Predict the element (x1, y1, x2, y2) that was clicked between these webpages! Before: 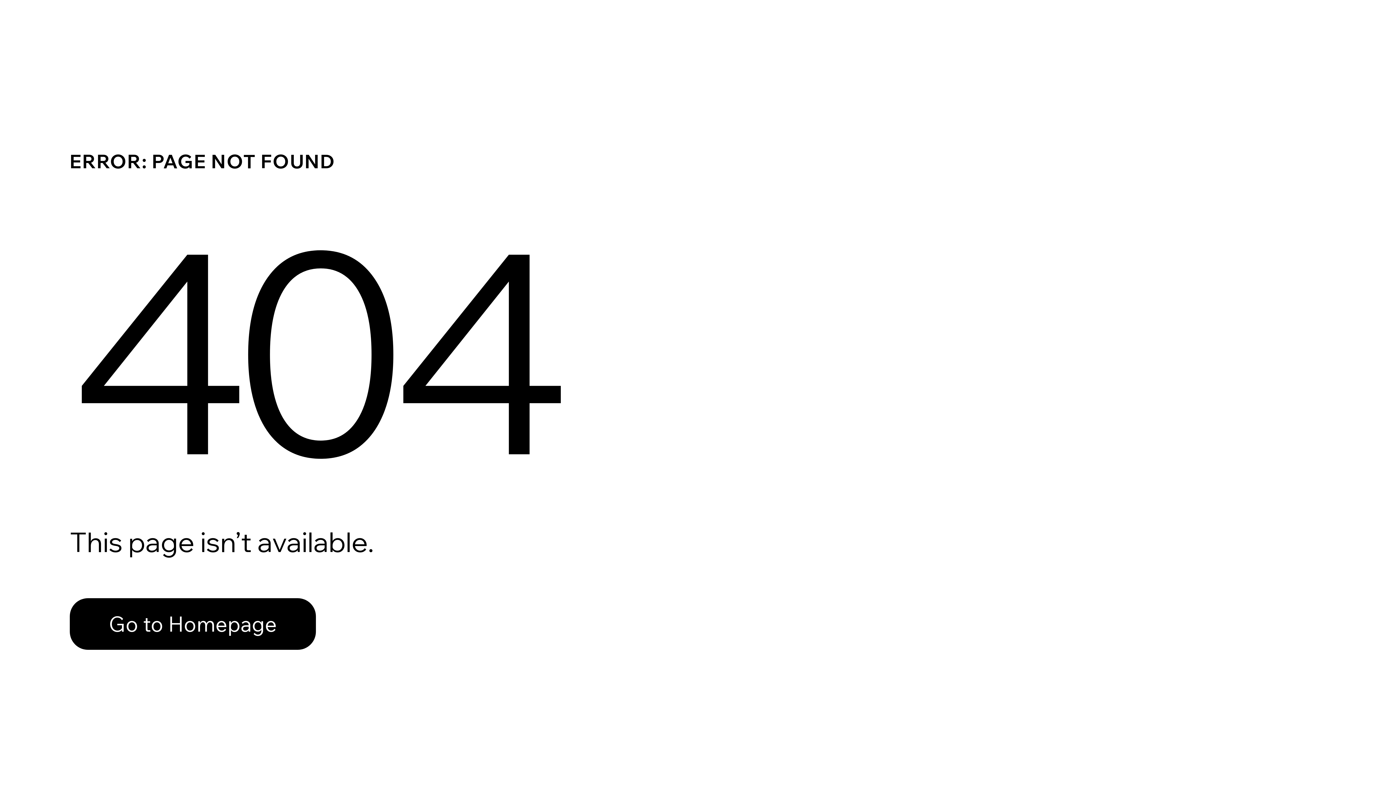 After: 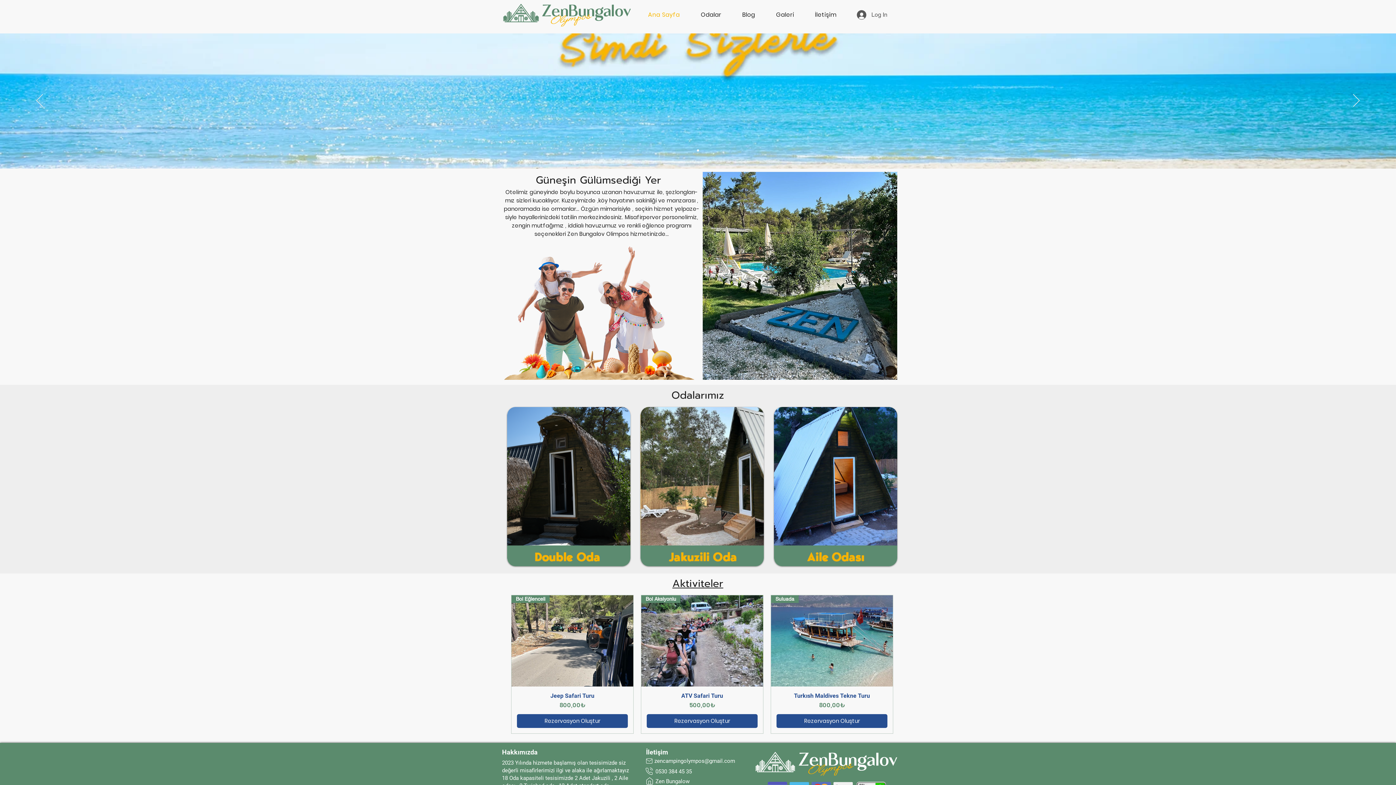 Action: label: Go to Homepage bbox: (69, 598, 316, 650)